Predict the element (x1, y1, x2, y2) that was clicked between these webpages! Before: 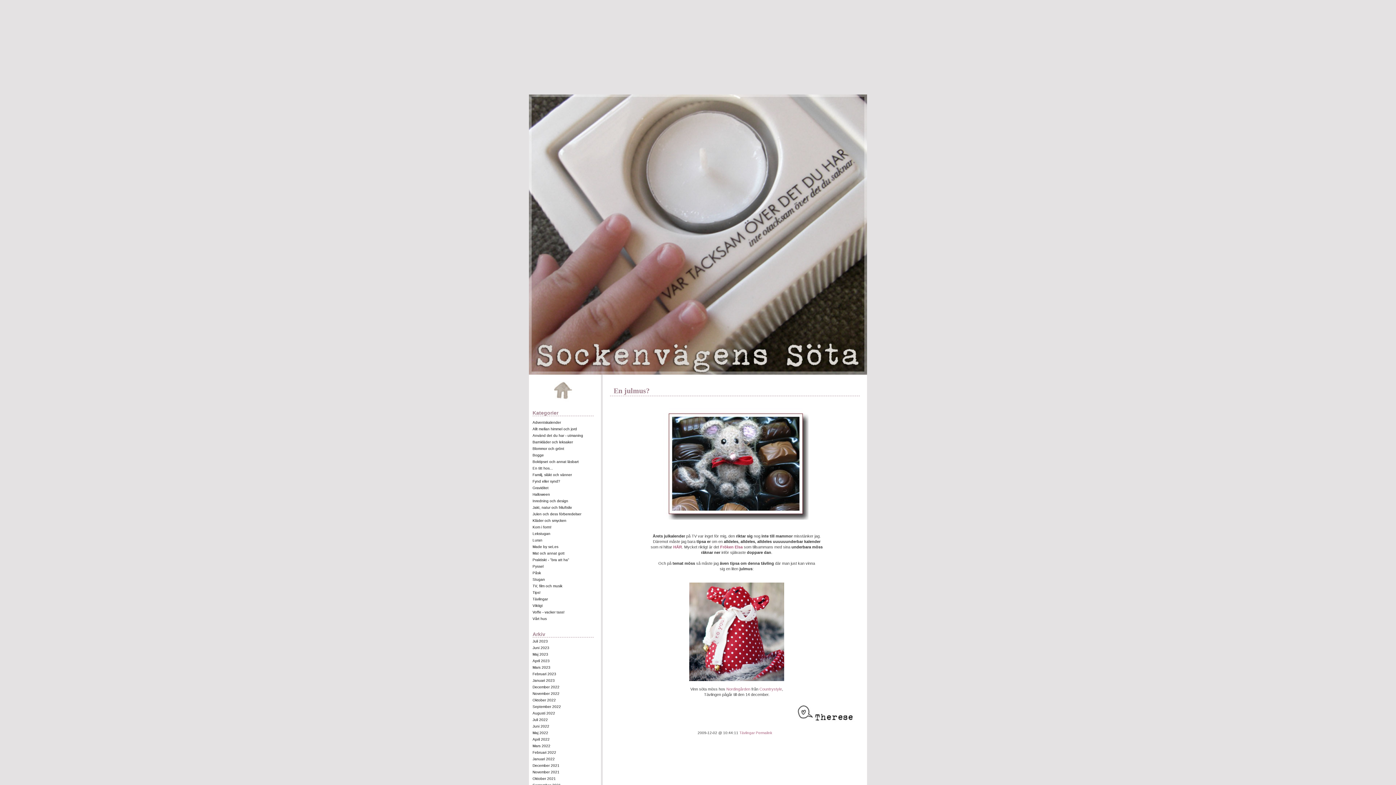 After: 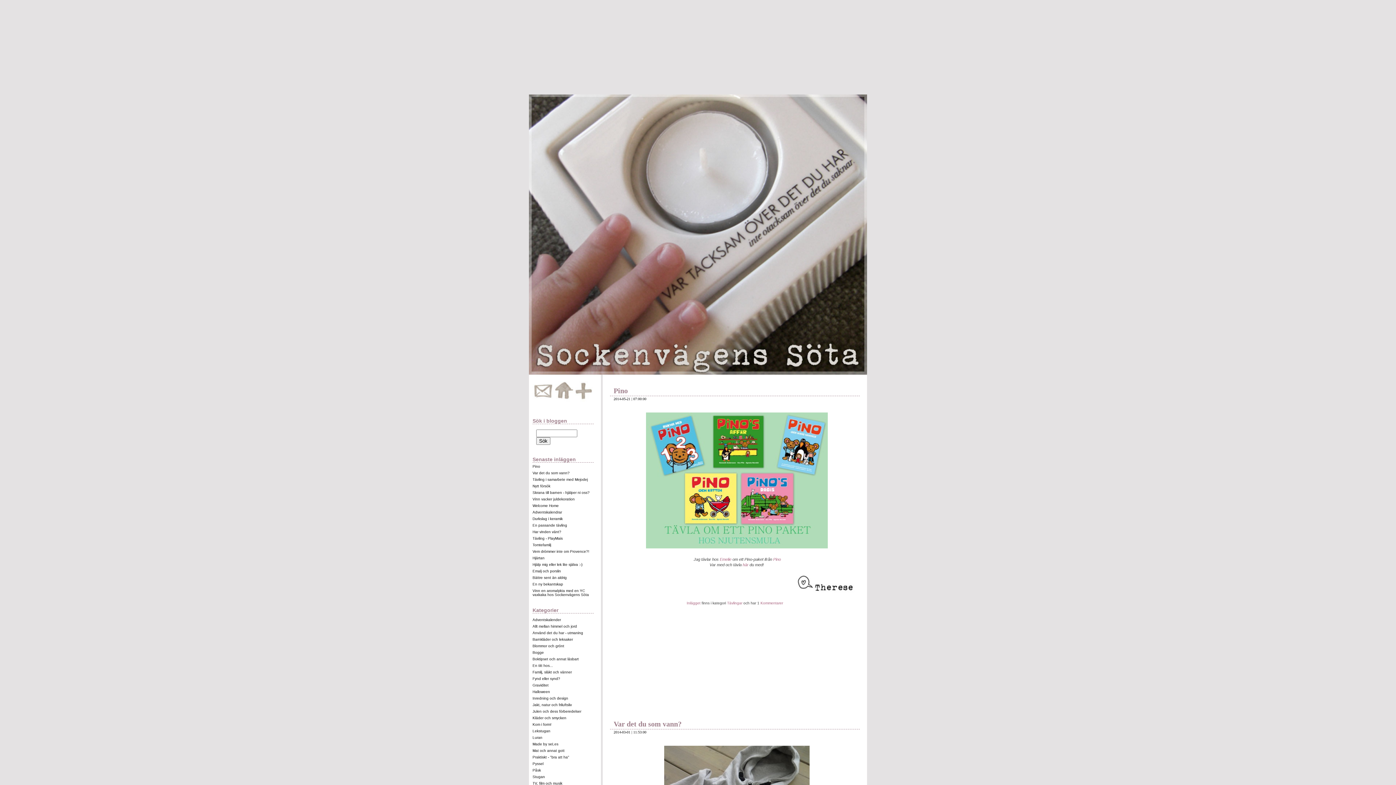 Action: bbox: (532, 597, 548, 601) label: Tävlingar